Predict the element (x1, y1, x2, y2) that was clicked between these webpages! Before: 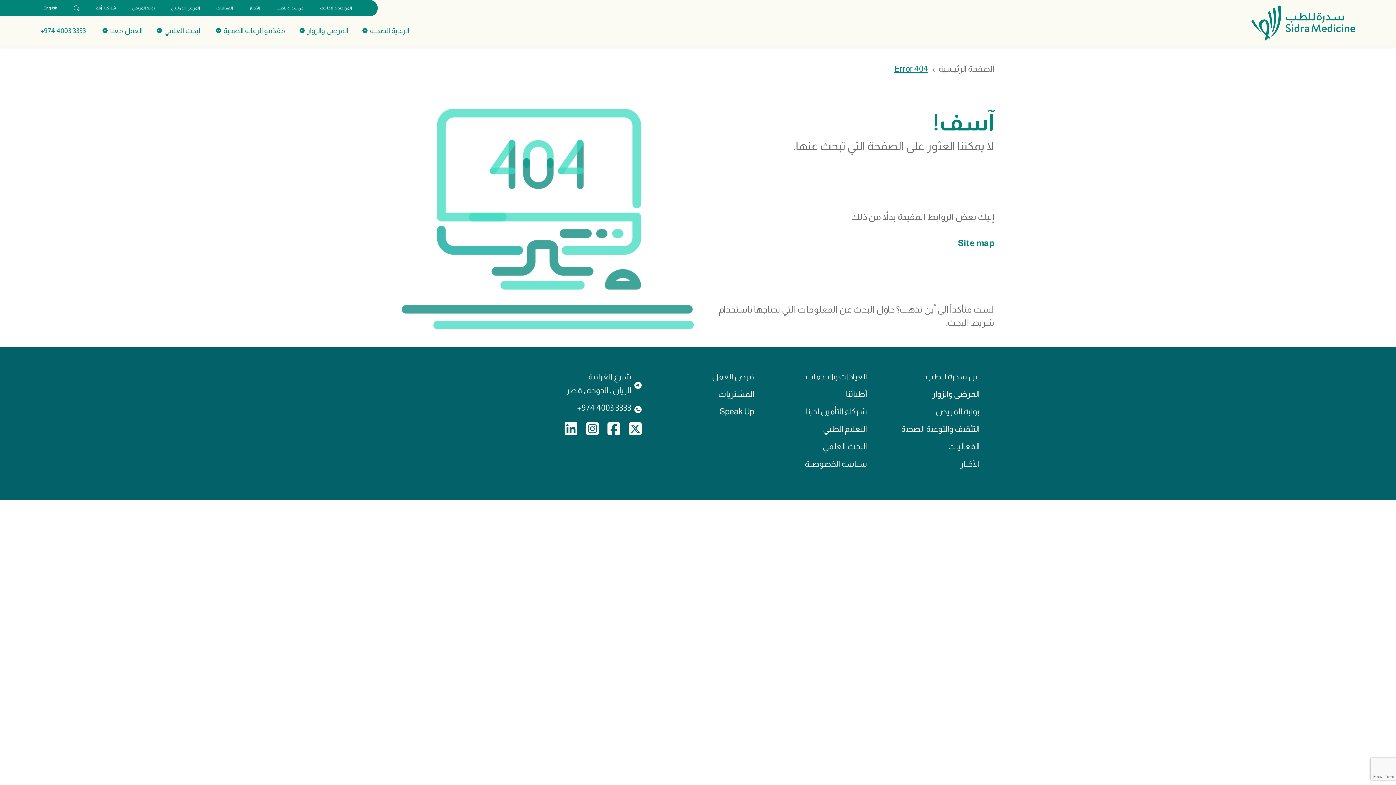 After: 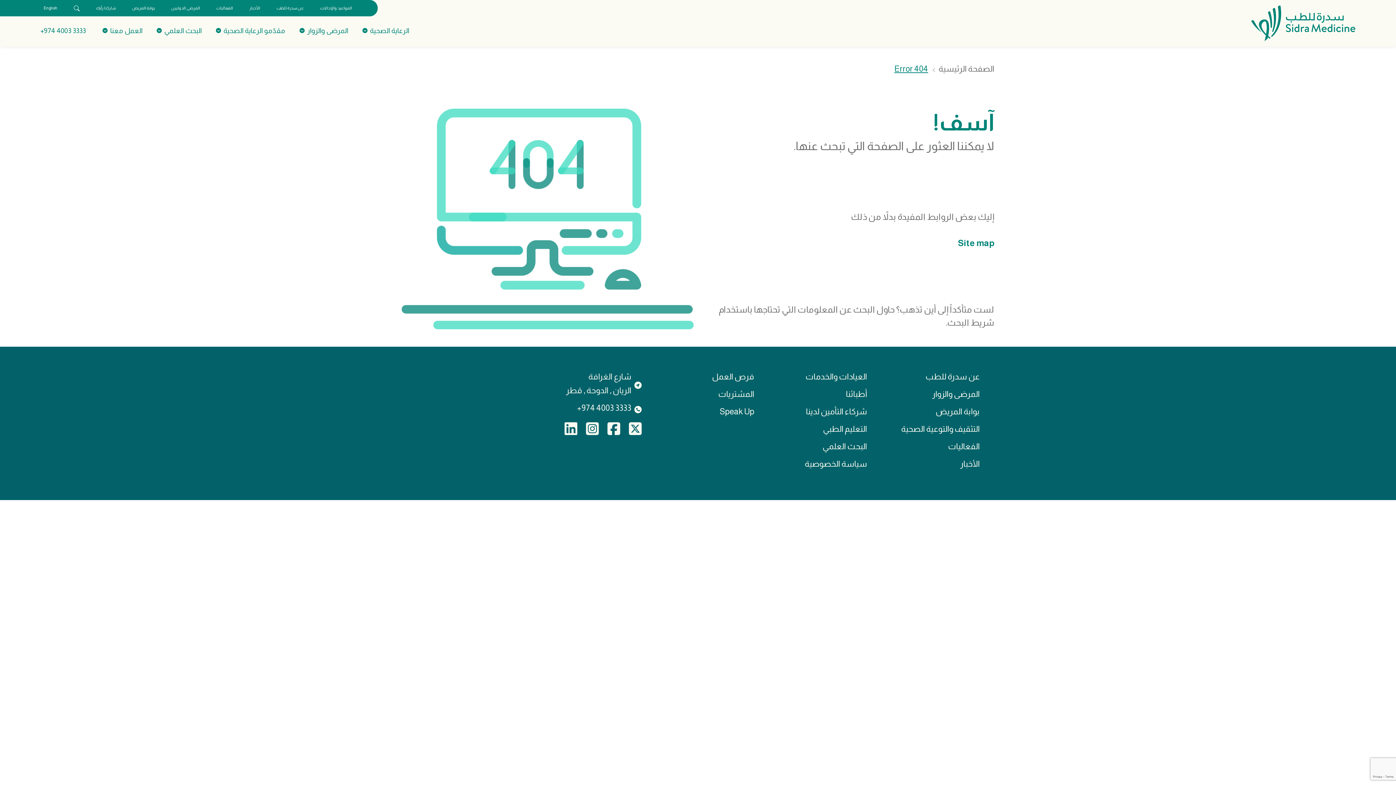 Action: bbox: (623, 418, 641, 435)